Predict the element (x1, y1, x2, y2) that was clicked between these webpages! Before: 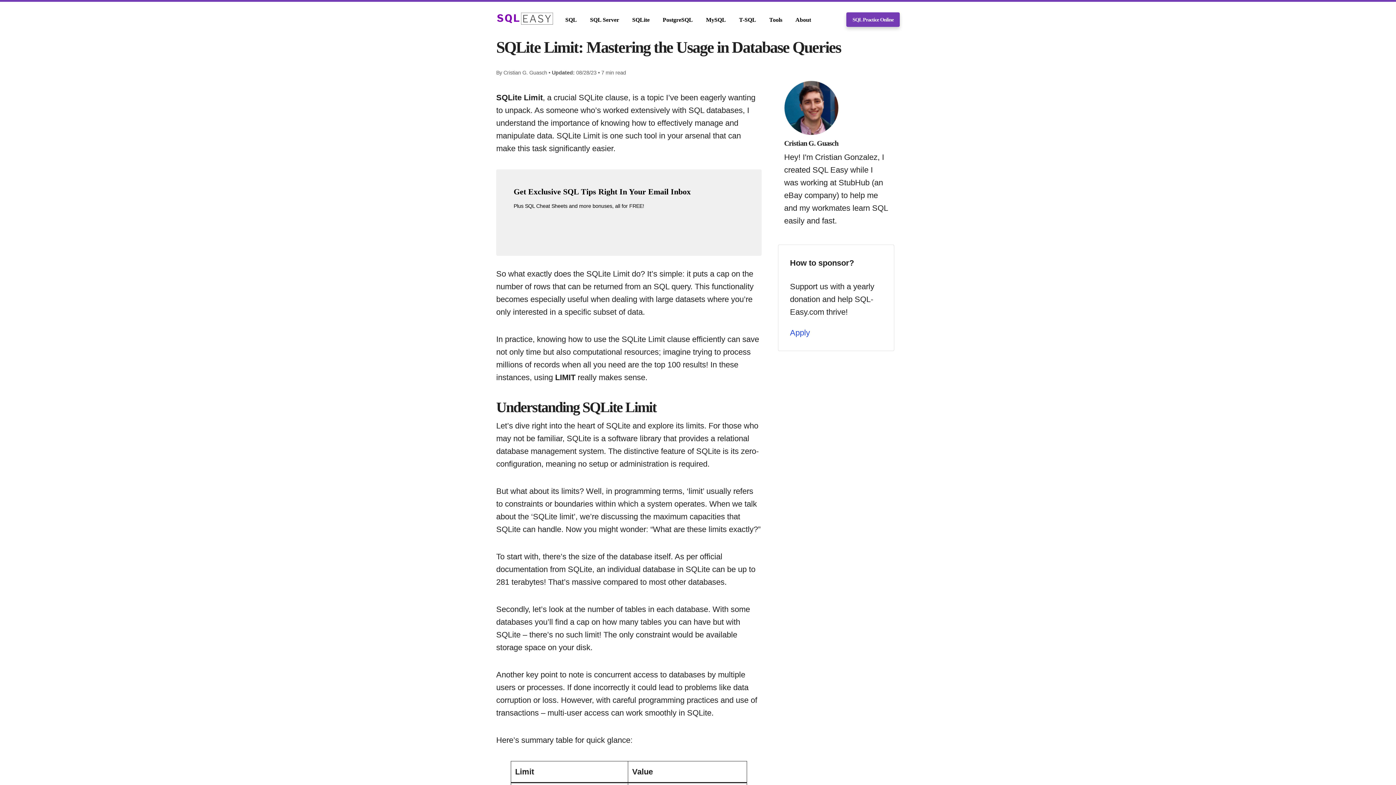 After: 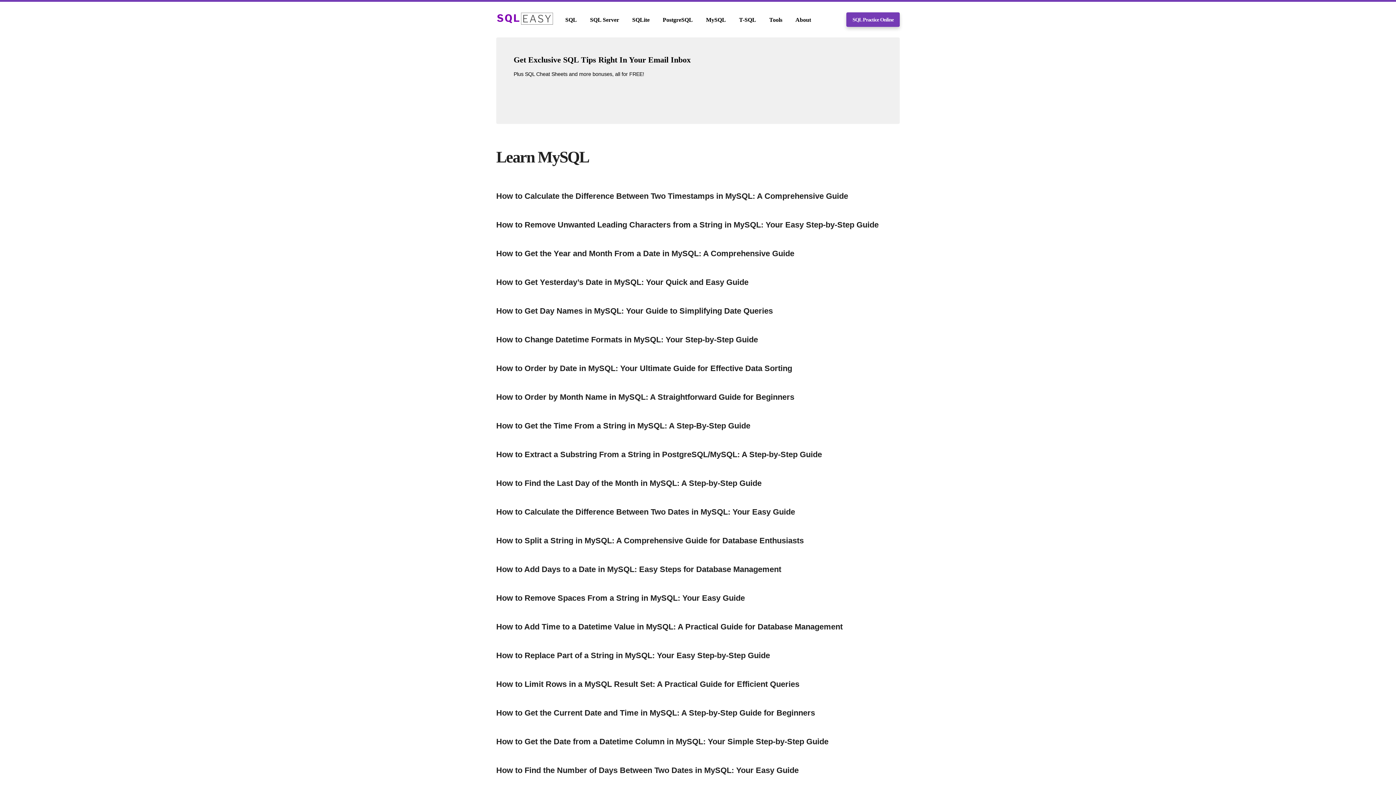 Action: label: MySQL bbox: (706, 15, 726, 24)